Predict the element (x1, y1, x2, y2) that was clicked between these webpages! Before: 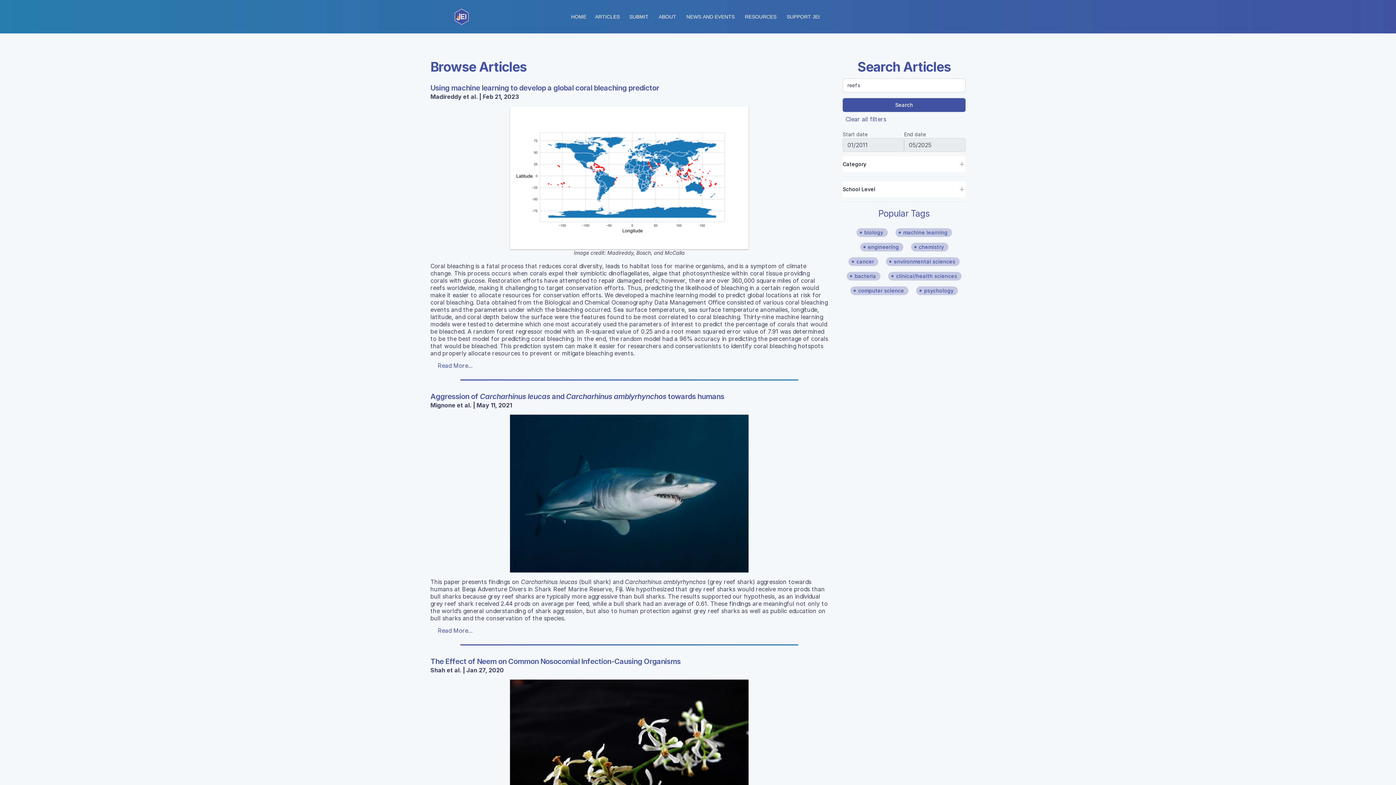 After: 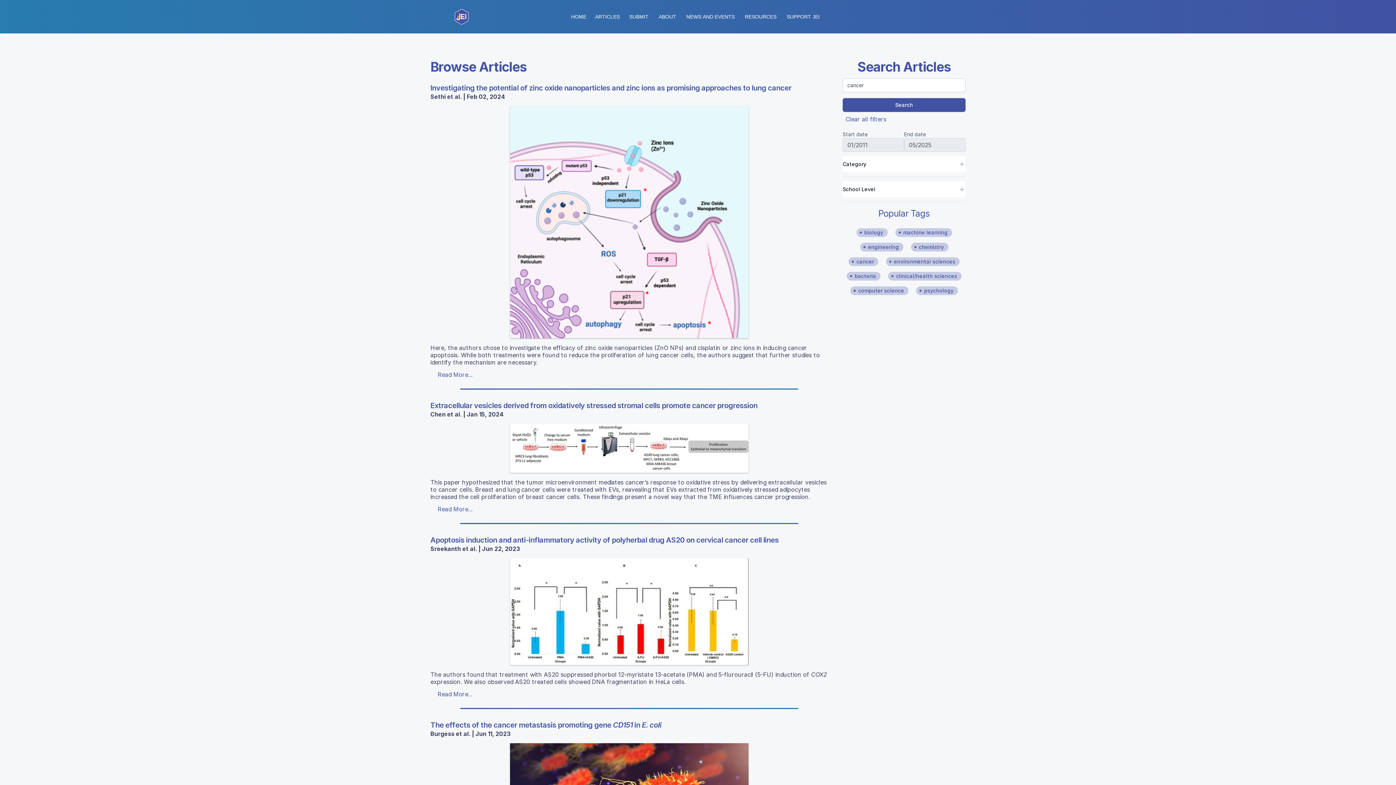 Action: label: cancer bbox: (856, 258, 874, 265)